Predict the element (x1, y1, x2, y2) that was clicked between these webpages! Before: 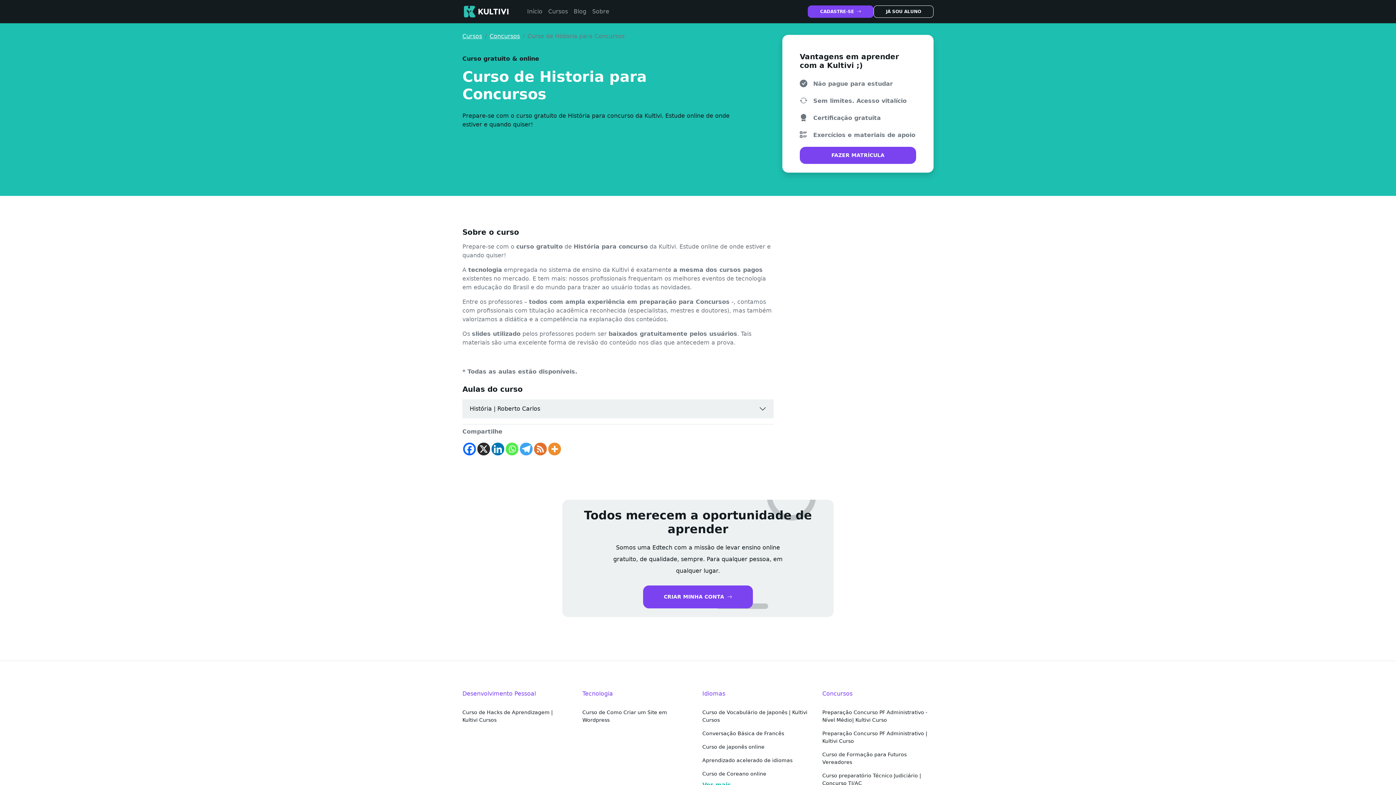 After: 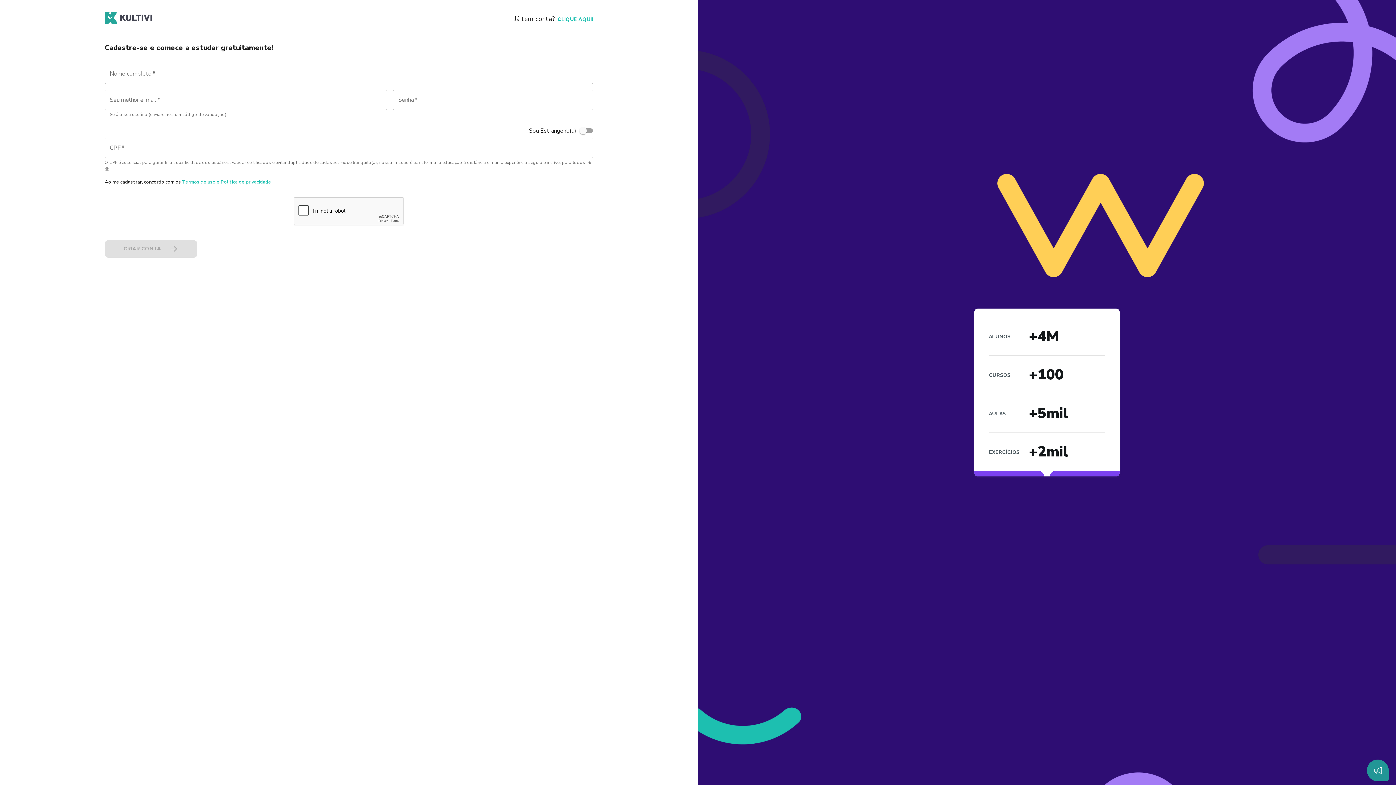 Action: label: CADASTRE-SE bbox: (808, 5, 873, 17)